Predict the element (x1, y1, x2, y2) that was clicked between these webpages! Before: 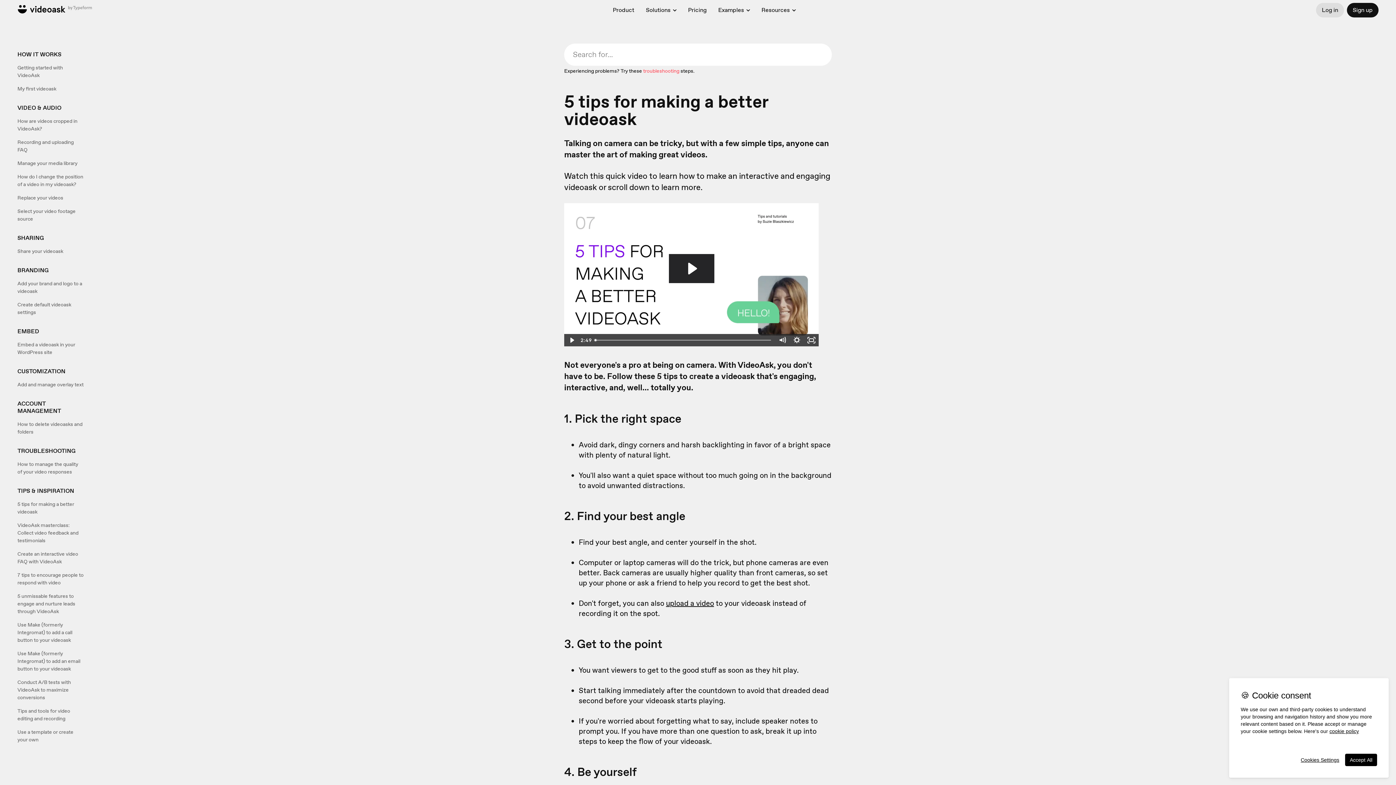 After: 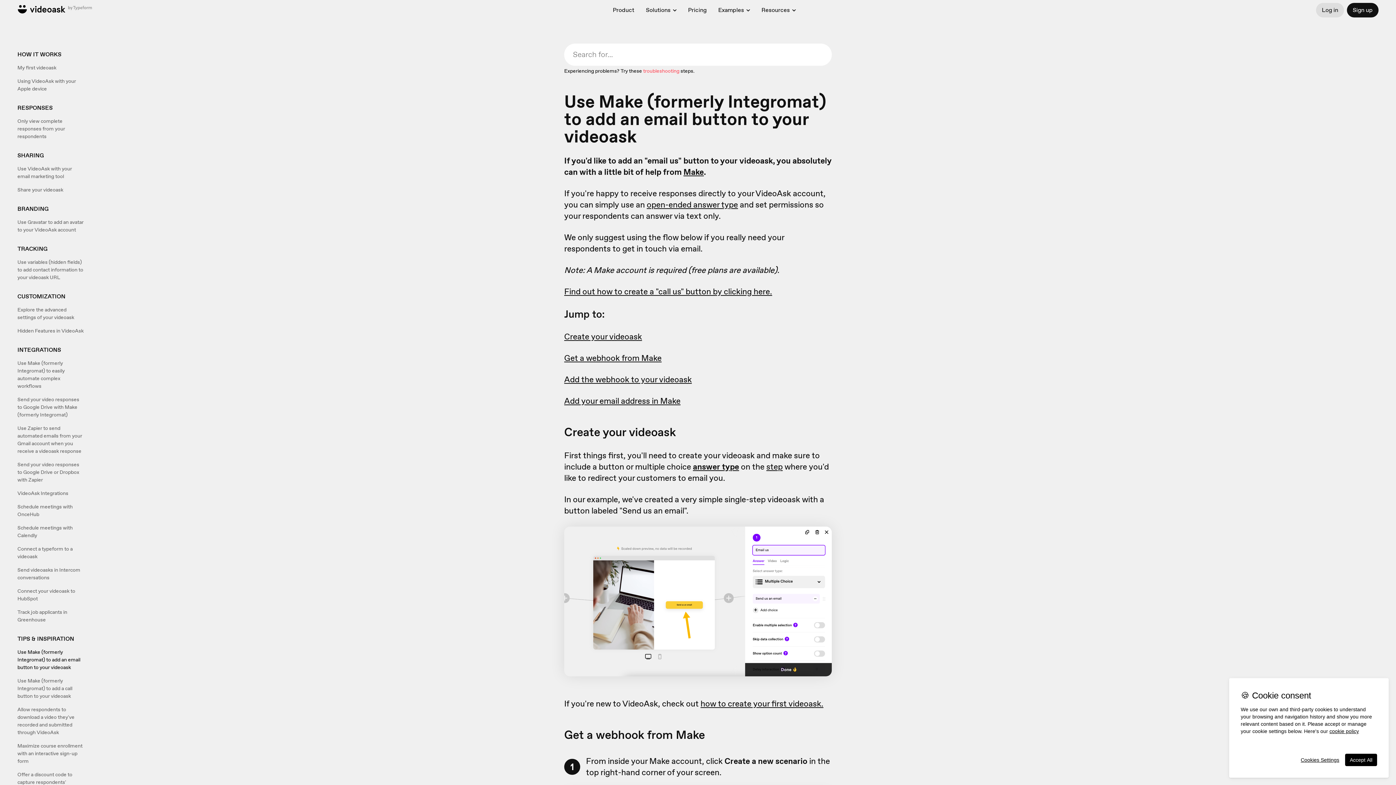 Action: label: Use Make (formerly Integromat) to add an email button to your videoask bbox: (17, 650, 83, 673)